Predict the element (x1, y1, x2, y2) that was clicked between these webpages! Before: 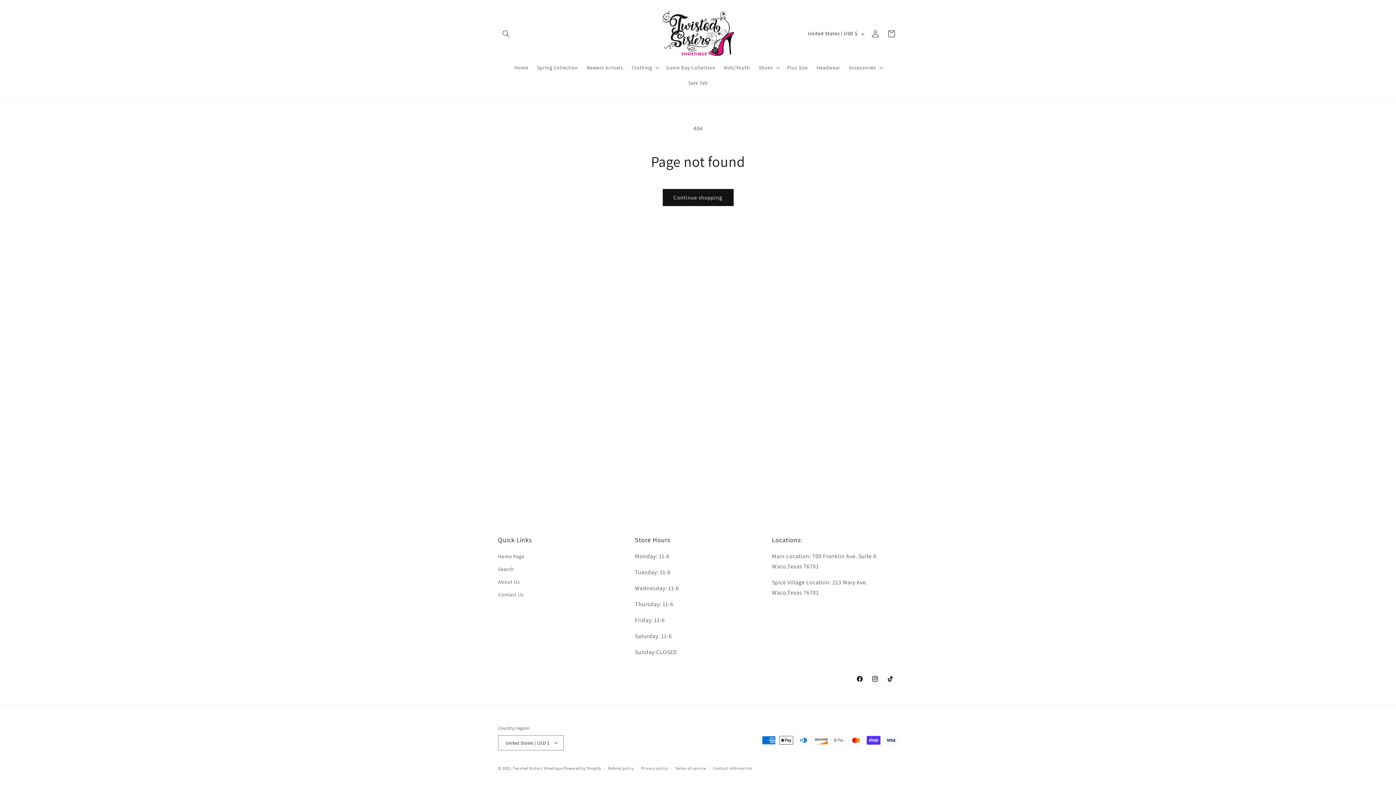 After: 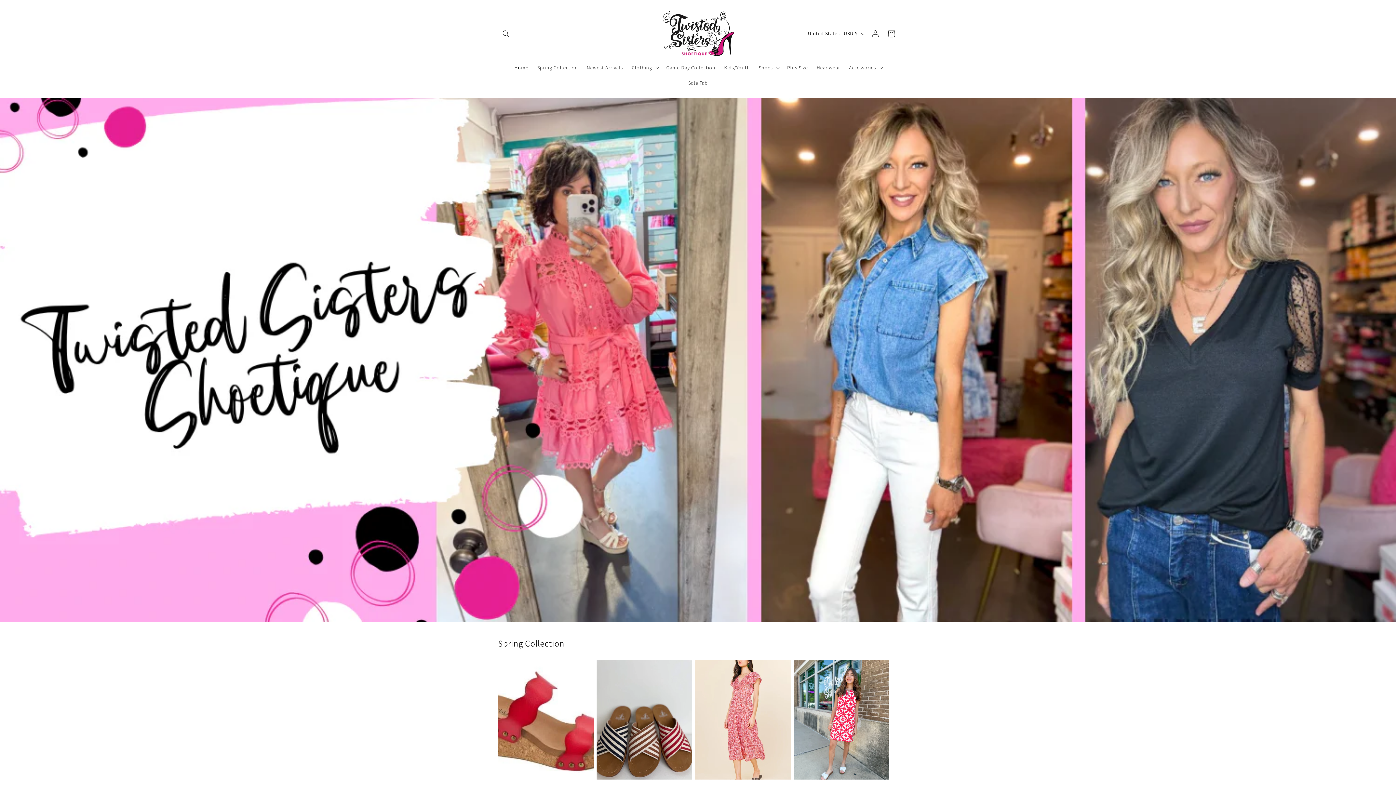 Action: bbox: (659, 7, 737, 60)